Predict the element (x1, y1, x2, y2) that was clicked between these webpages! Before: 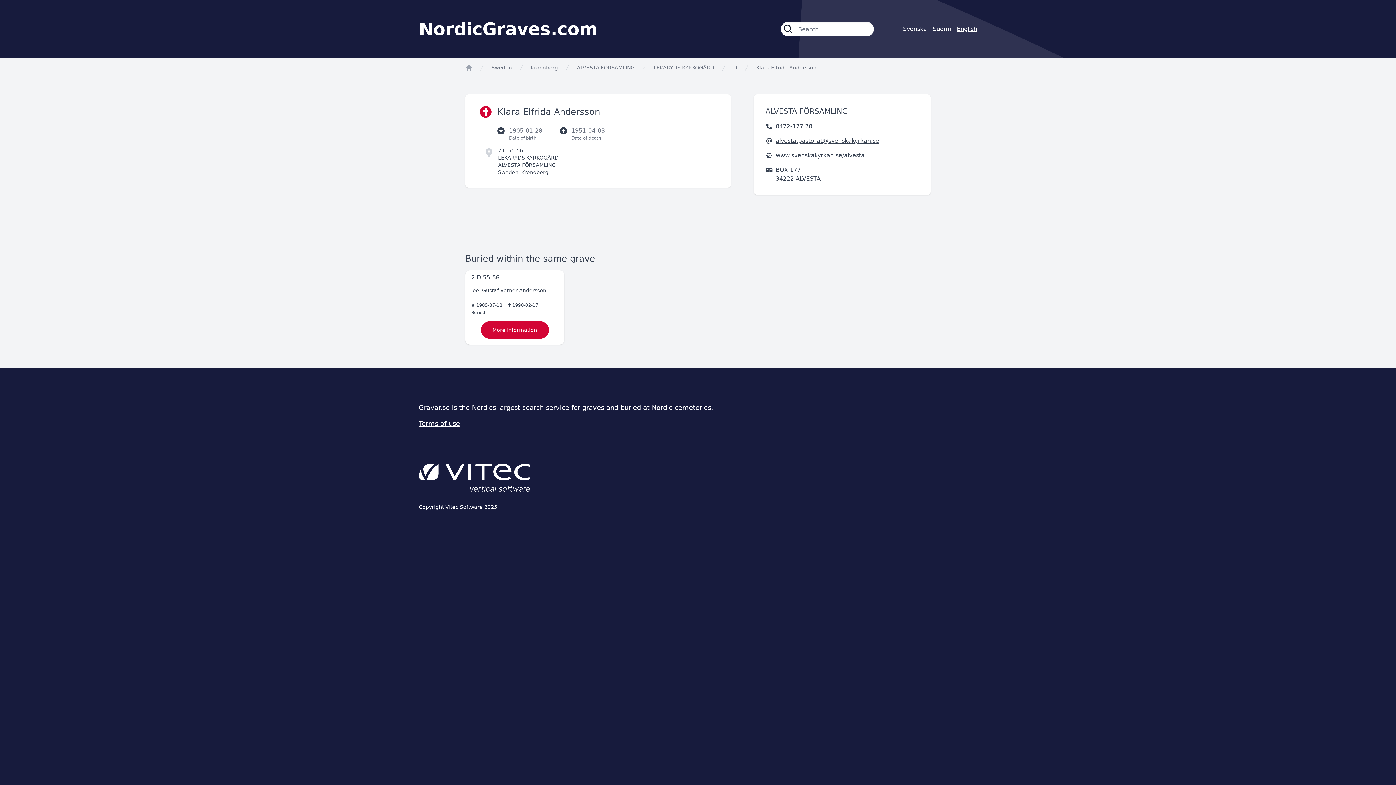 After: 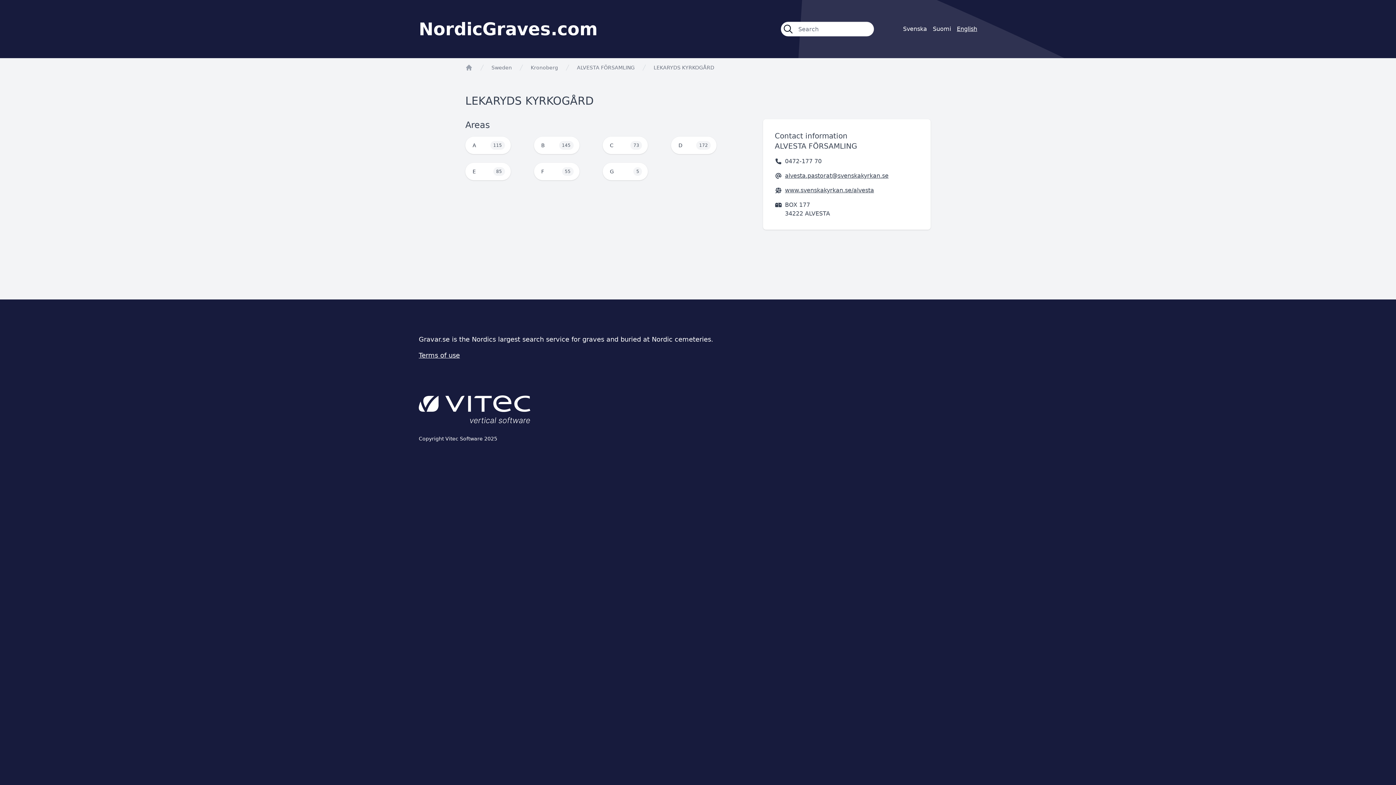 Action: bbox: (498, 154, 558, 160) label: LEKARYDS KYRKOGÅRD